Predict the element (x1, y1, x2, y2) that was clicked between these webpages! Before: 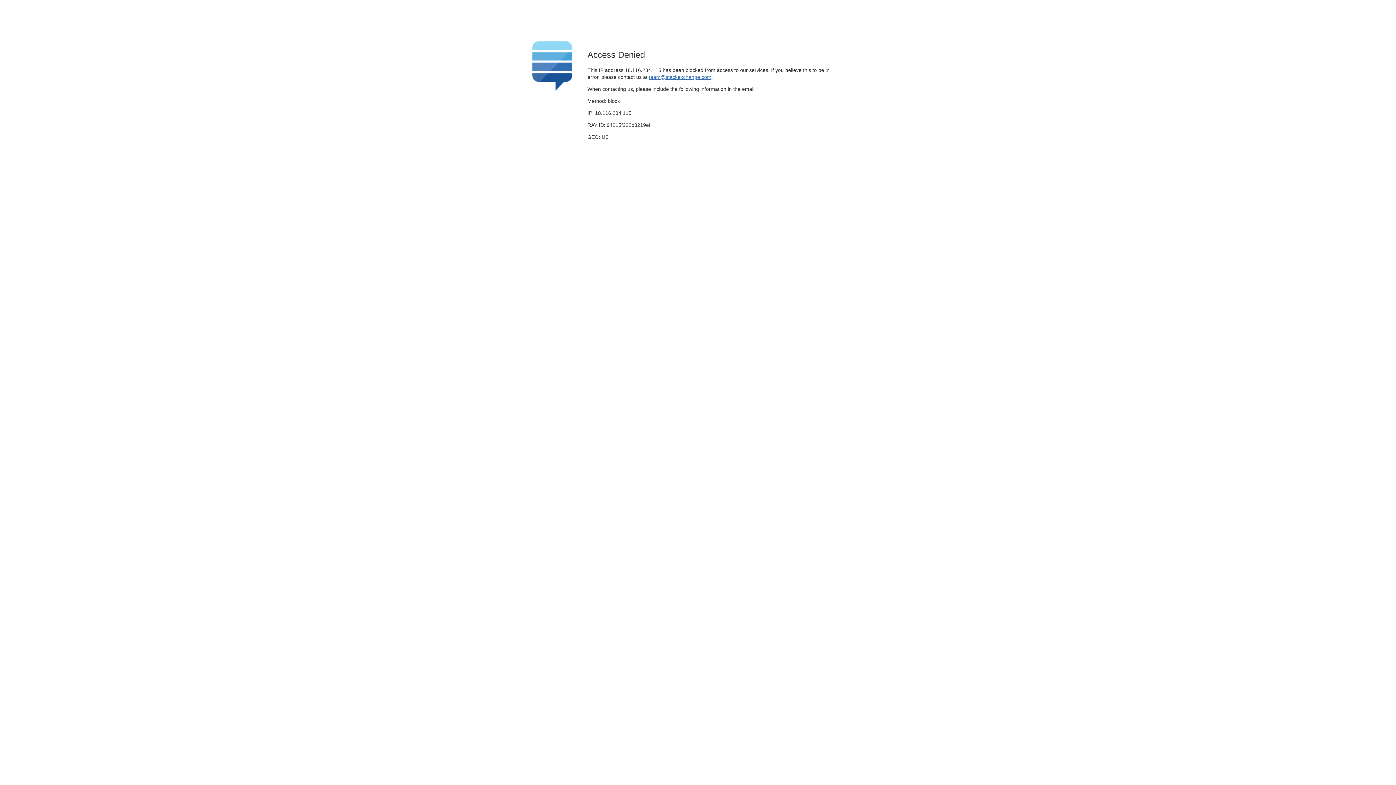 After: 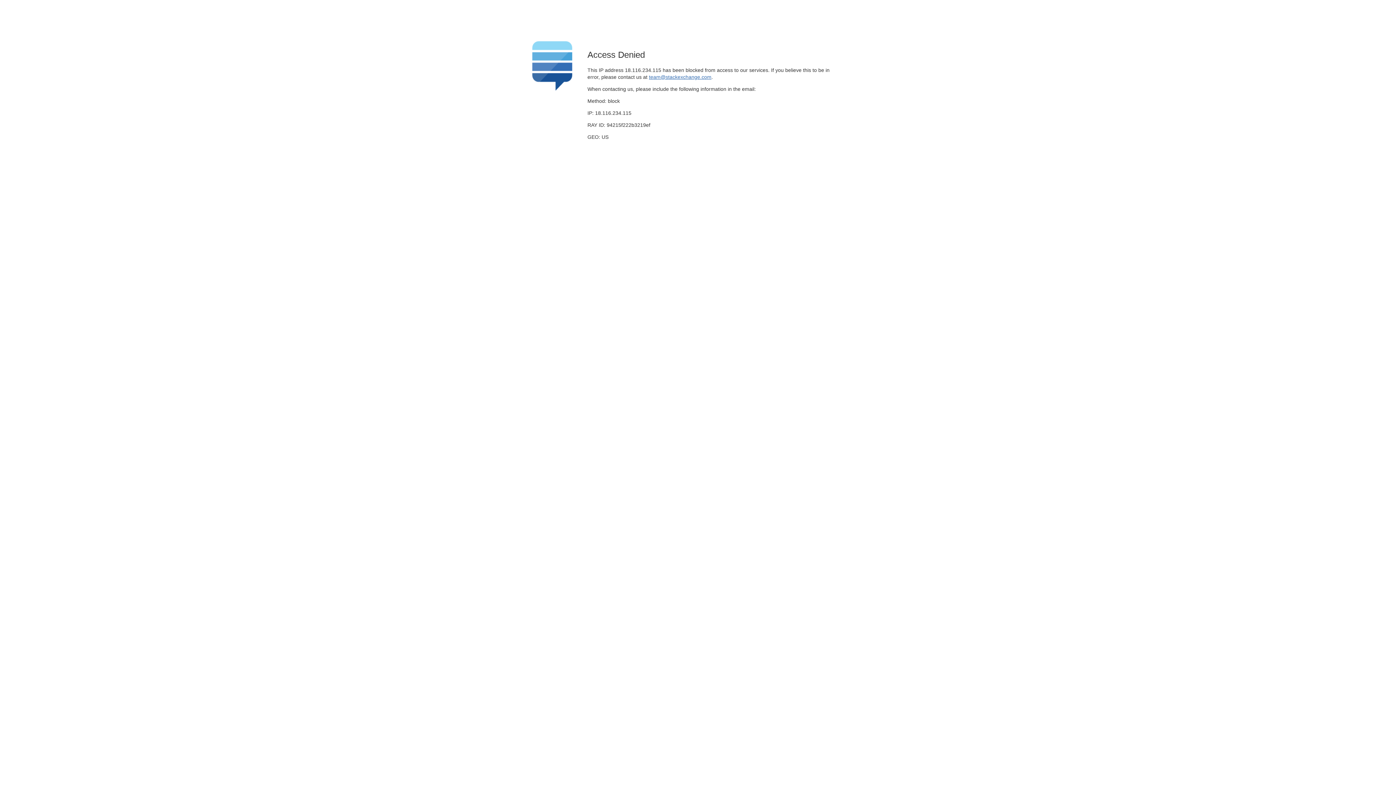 Action: bbox: (649, 74, 711, 79) label: team@stackexchange.com